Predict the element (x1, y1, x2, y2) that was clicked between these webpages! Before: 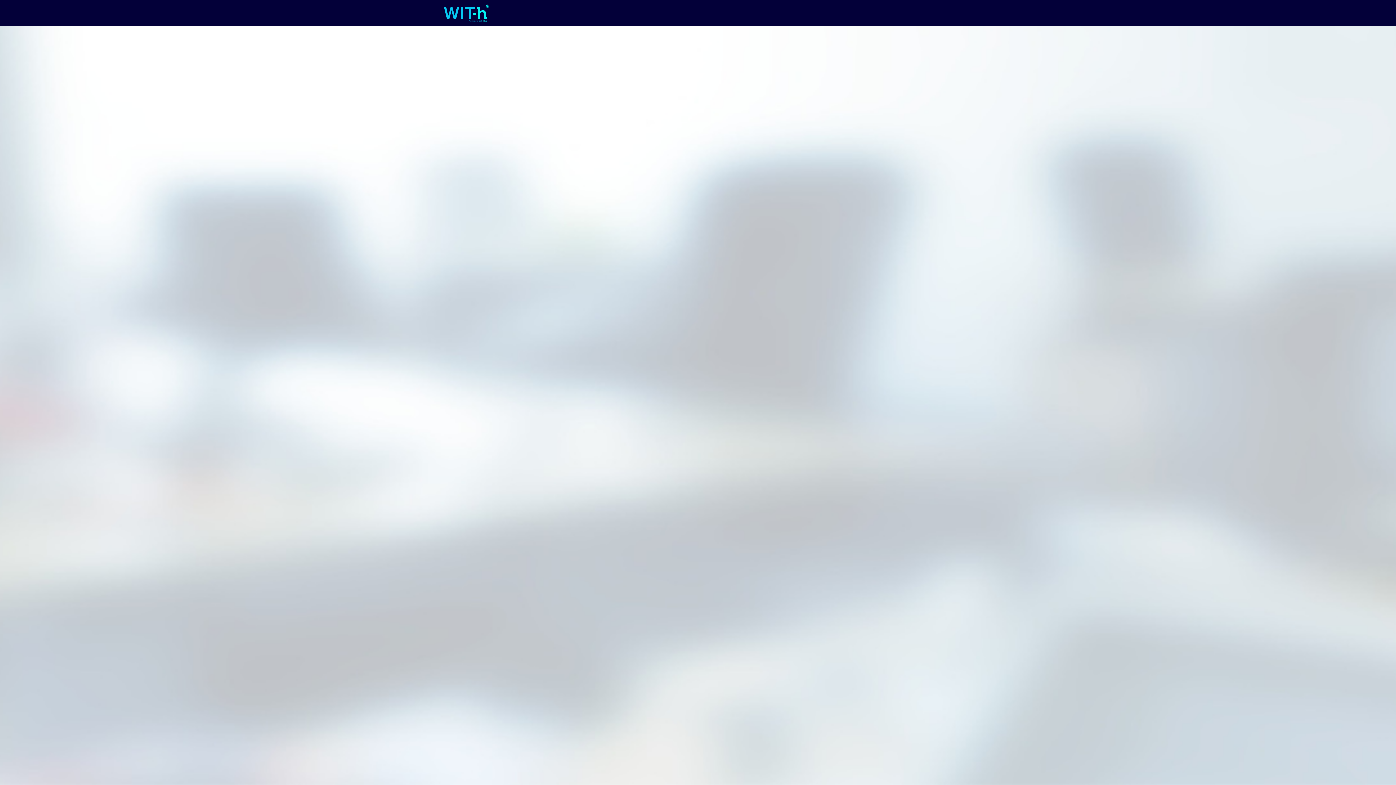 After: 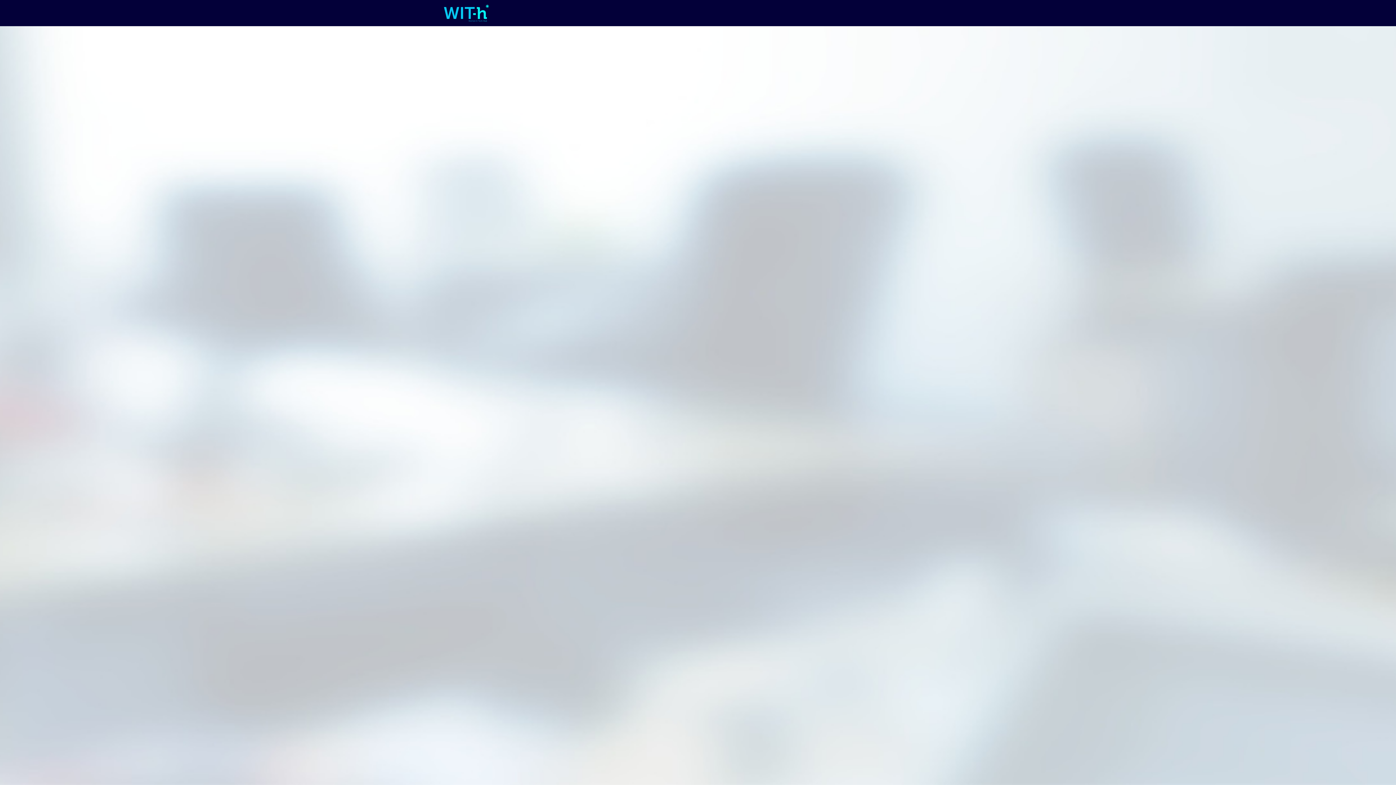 Action: label: Livefeed bbox: (497, 0, 531, 26)